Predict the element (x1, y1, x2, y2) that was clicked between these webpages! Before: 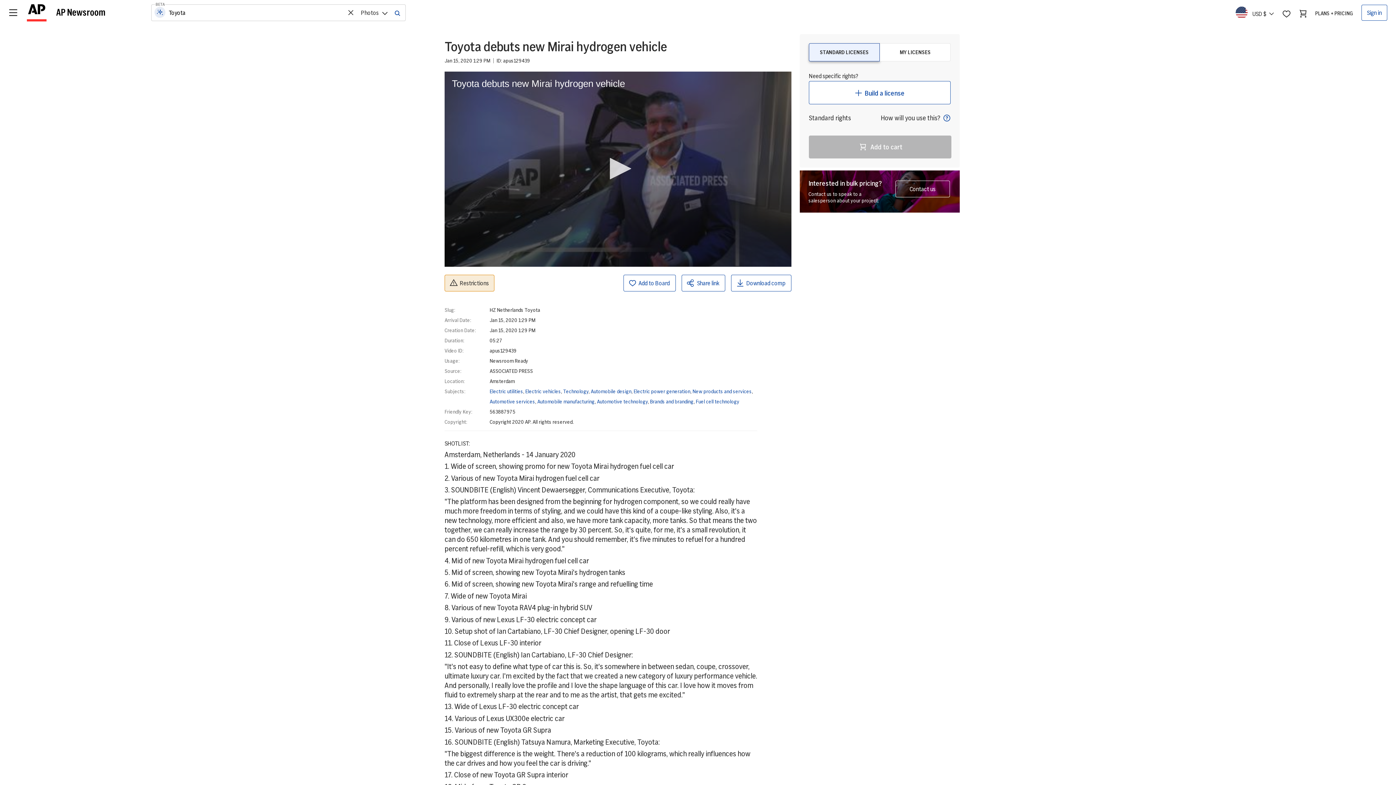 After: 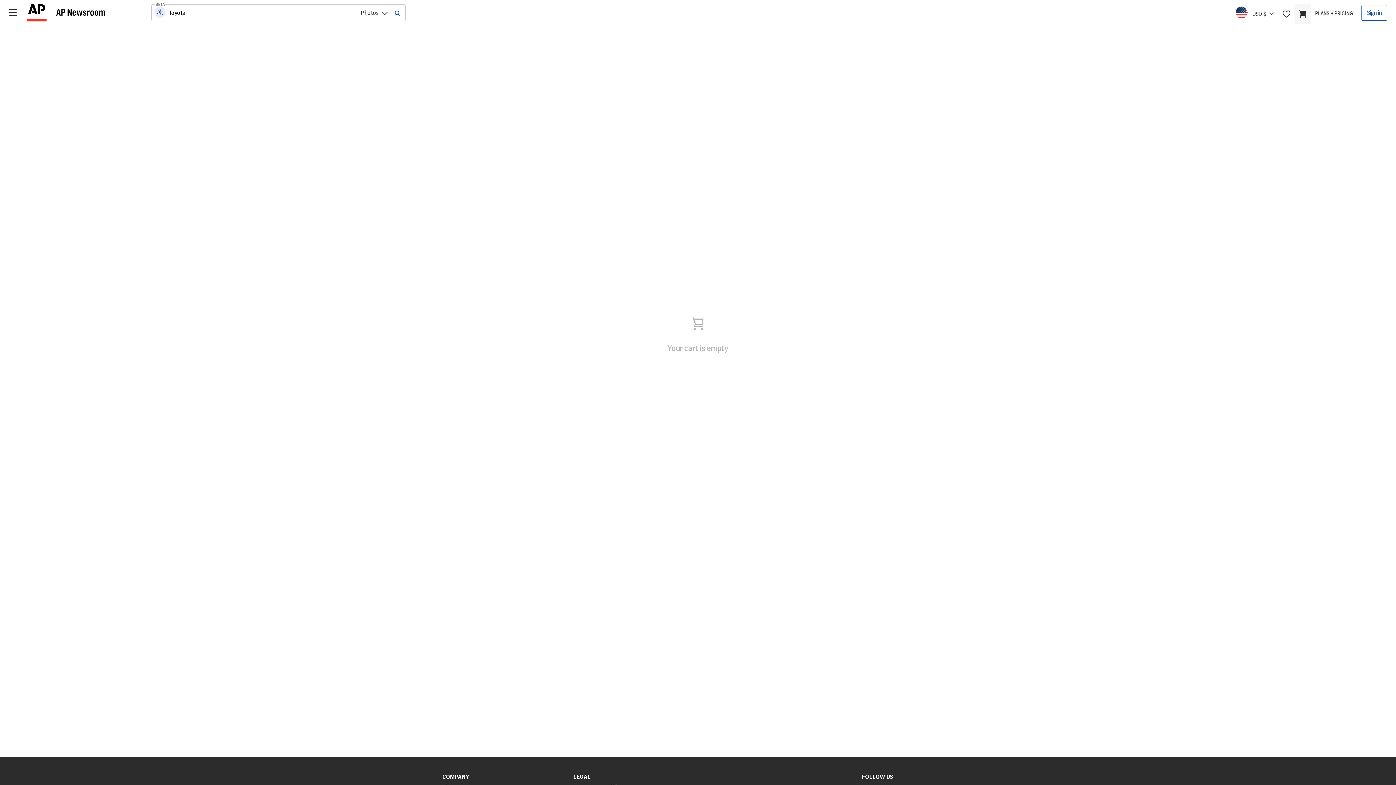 Action: bbox: (1300, 3, 1311, 23)